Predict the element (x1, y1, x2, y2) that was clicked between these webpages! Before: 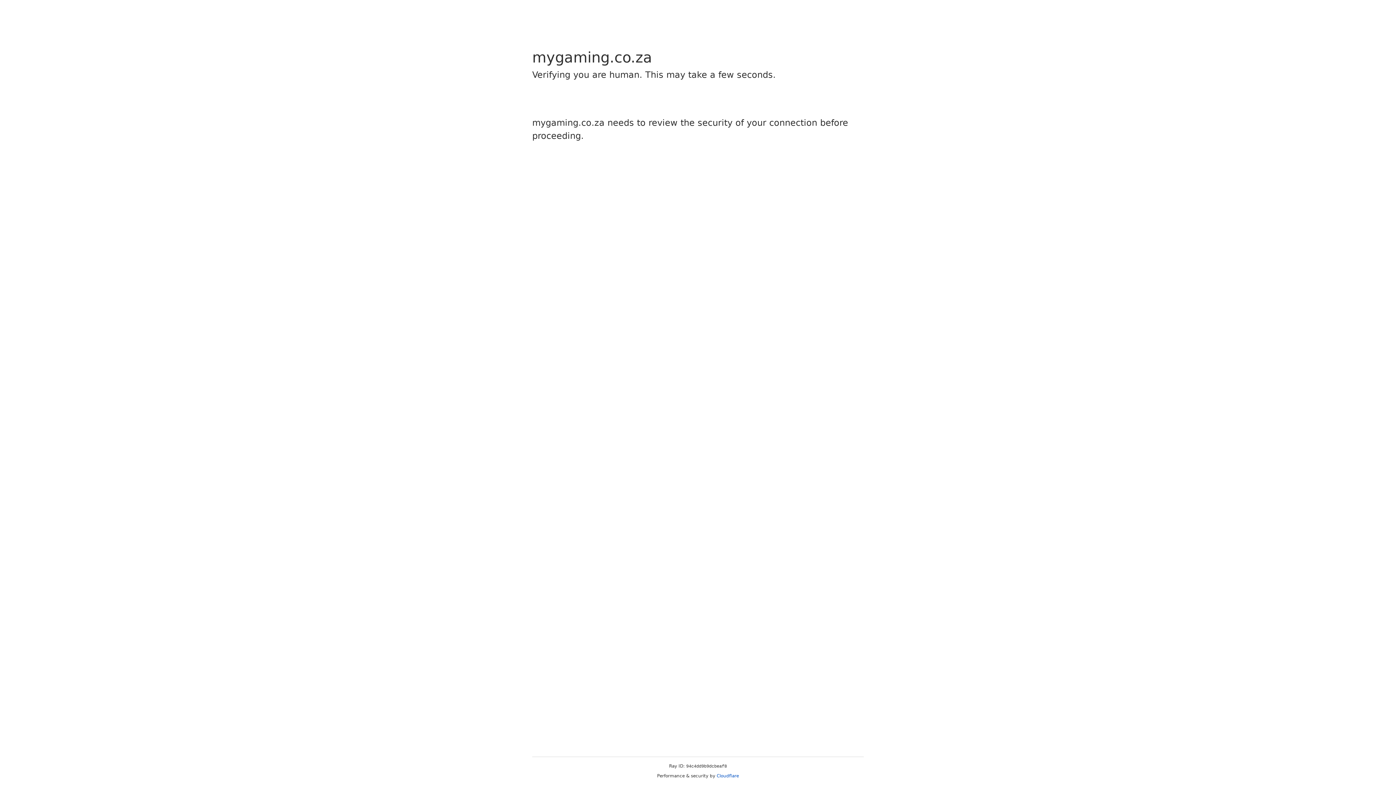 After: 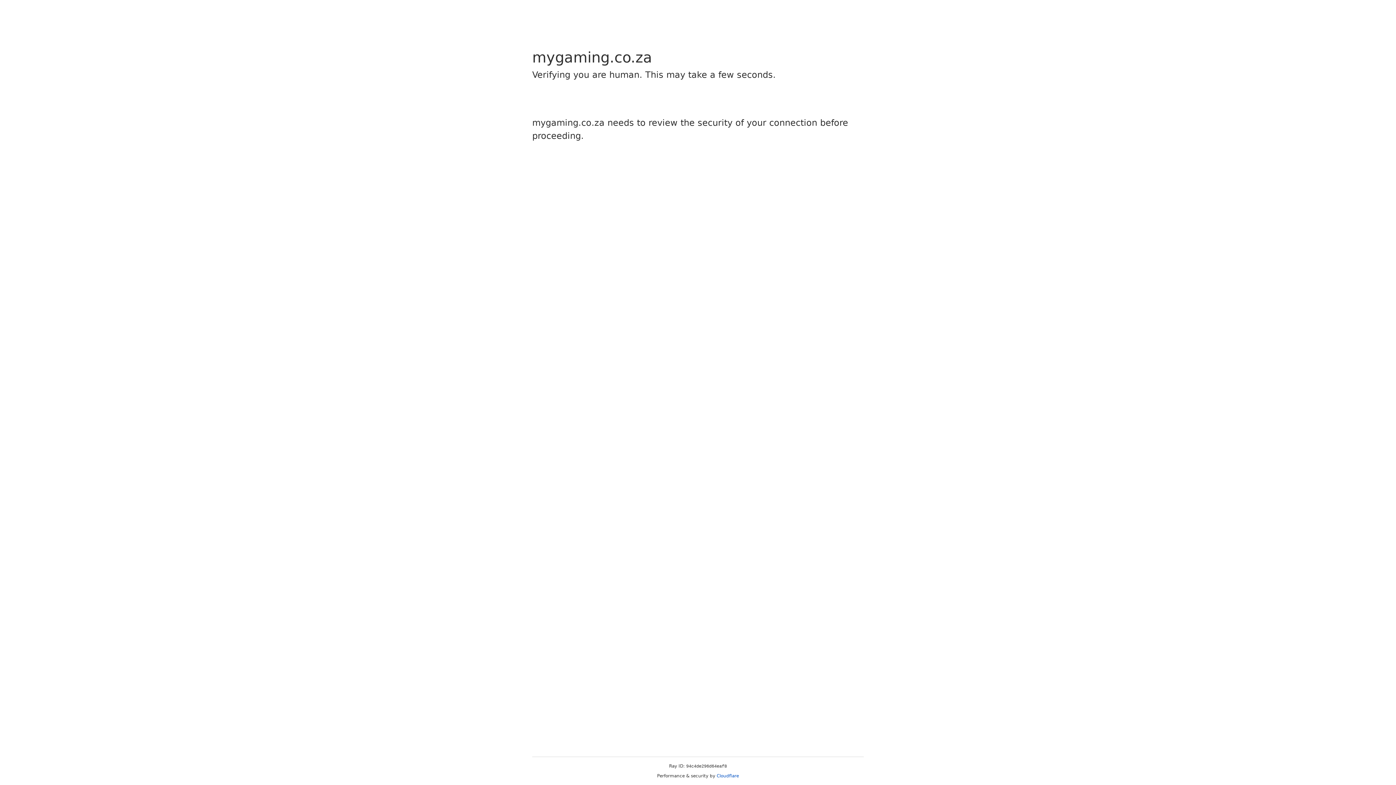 Action: bbox: (716, 773, 739, 778) label: Cloudflare